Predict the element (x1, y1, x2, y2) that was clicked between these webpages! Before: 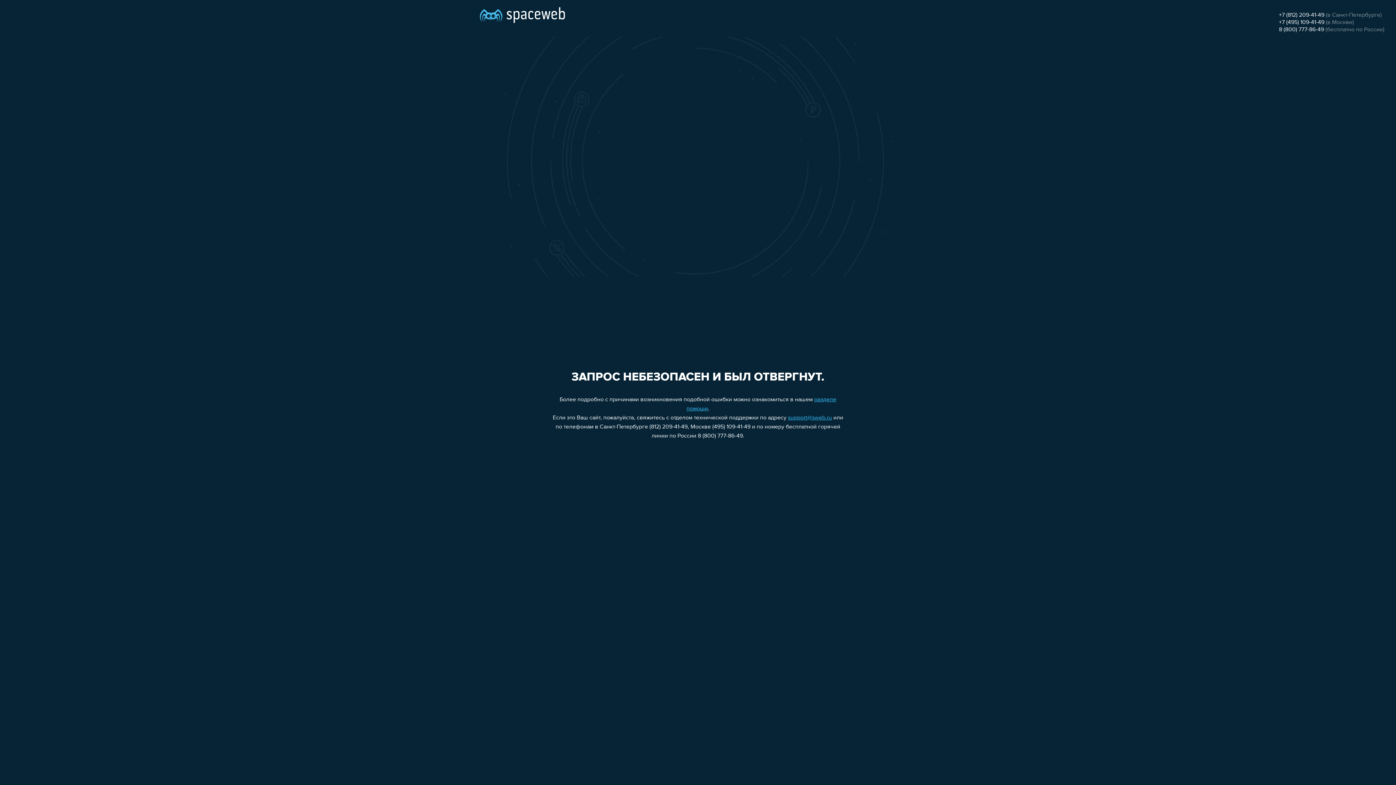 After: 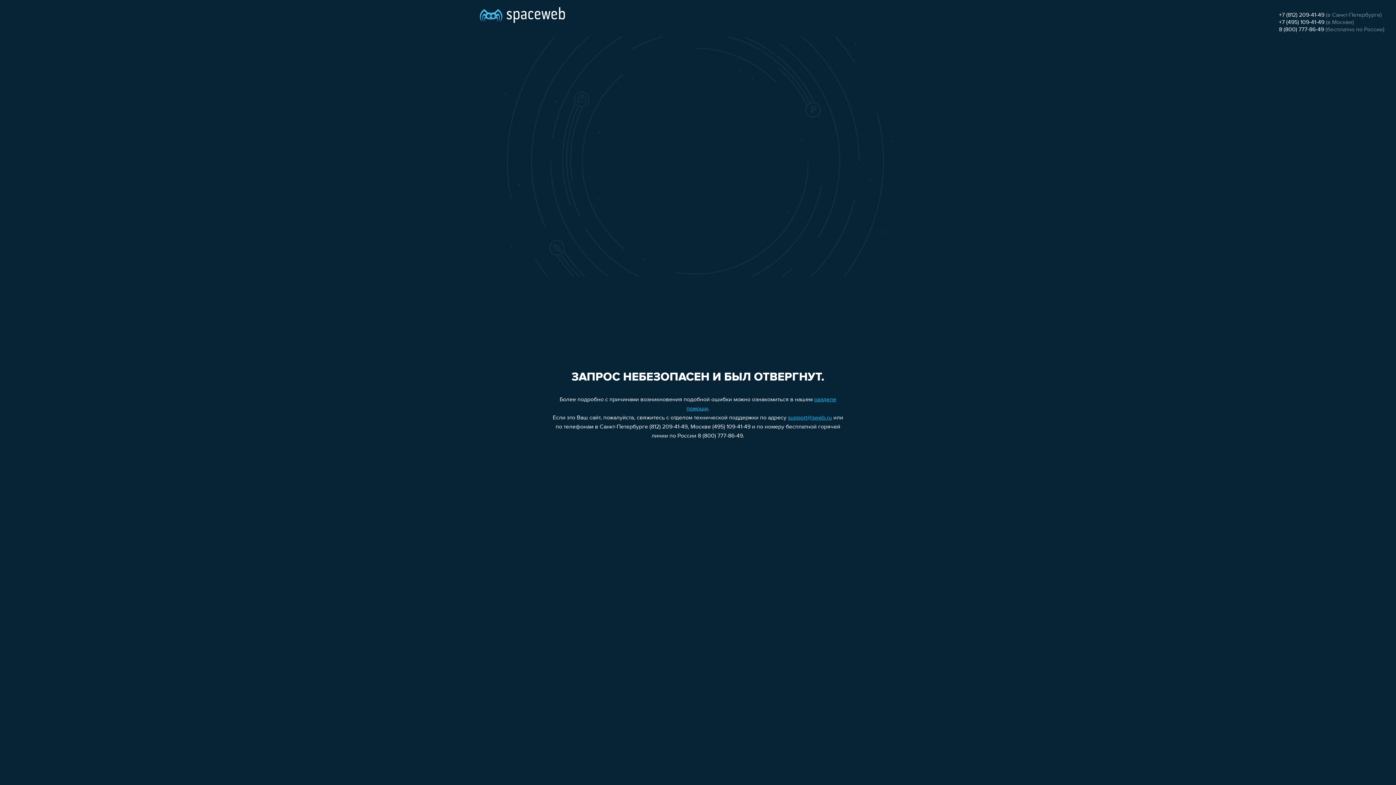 Action: bbox: (1279, 19, 1324, 25) label: +7 (495) 109-41-49